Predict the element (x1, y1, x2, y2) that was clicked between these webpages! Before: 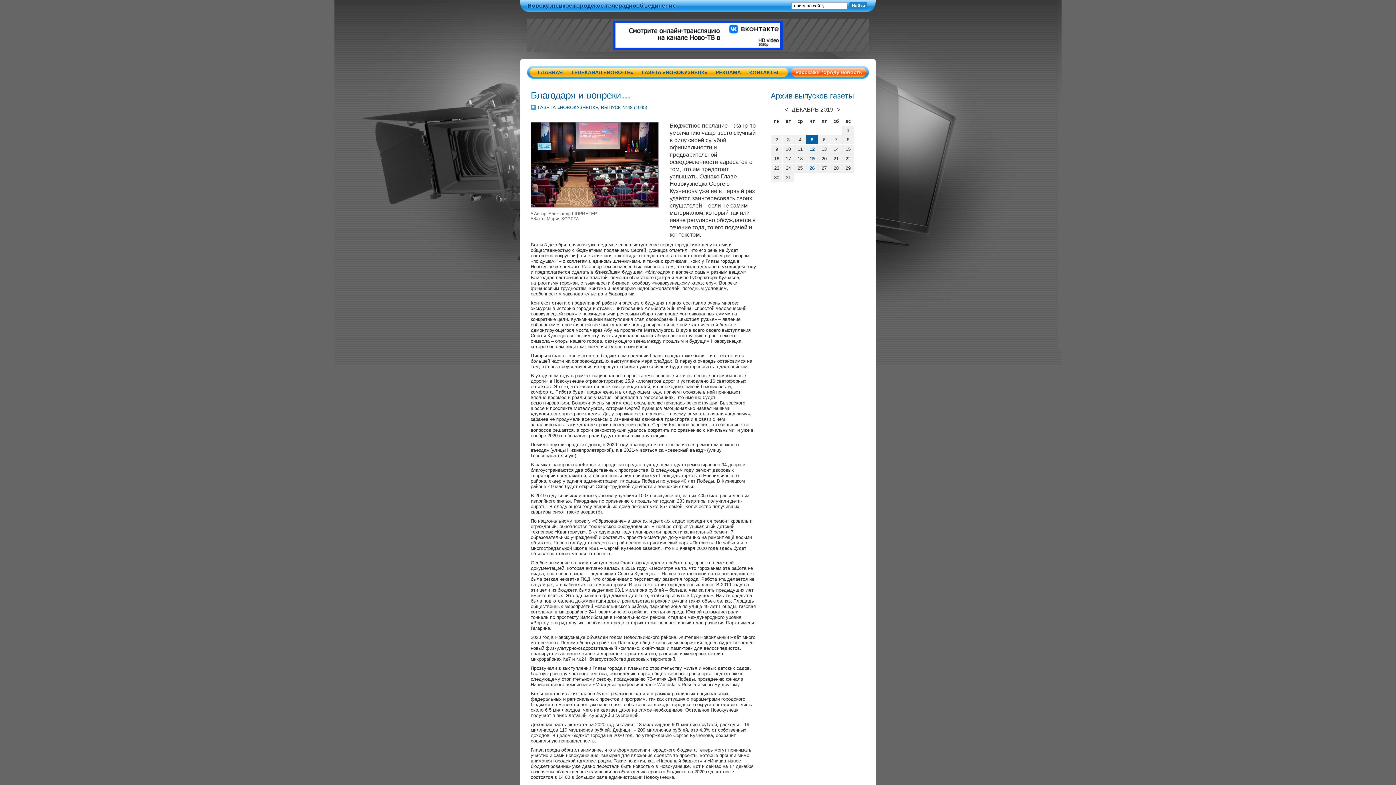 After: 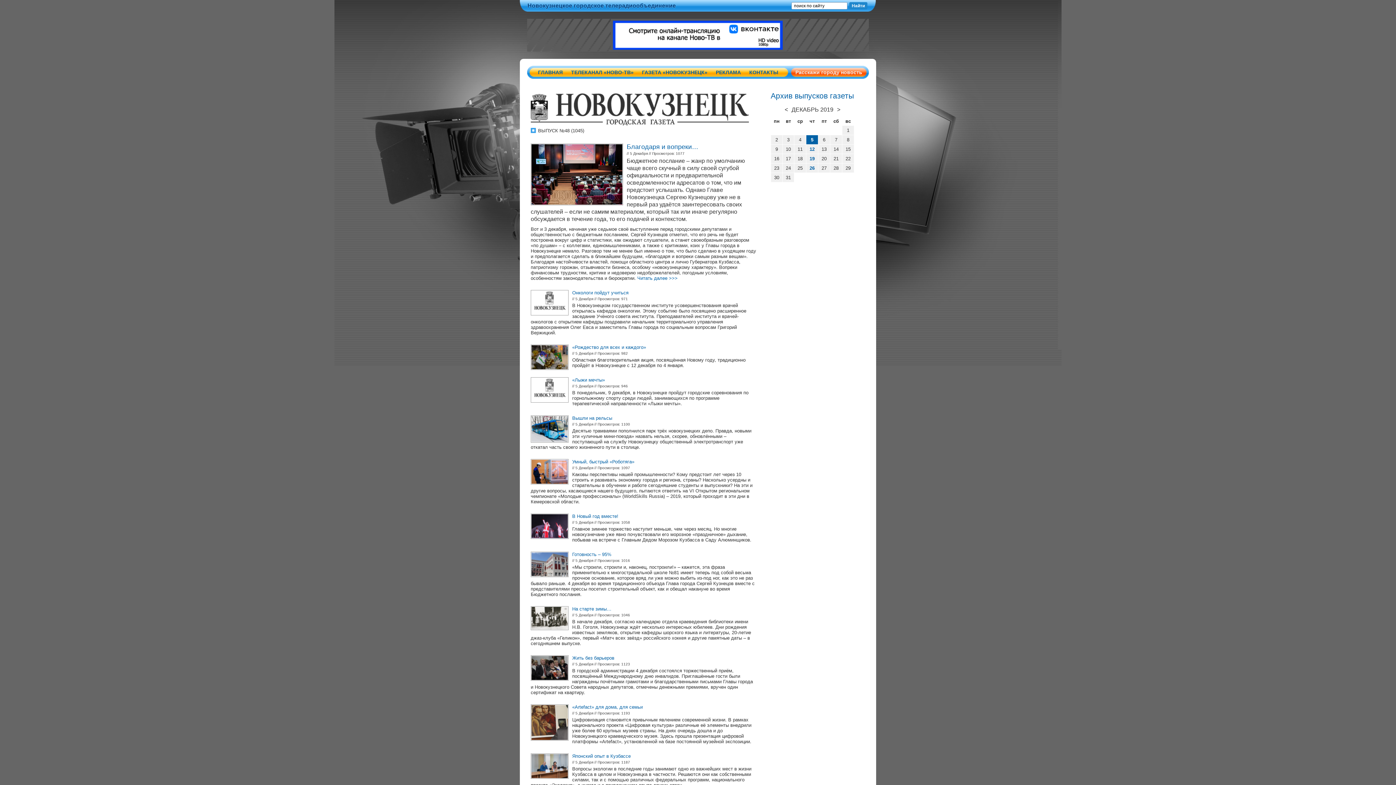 Action: bbox: (811, 137, 813, 142) label: 5